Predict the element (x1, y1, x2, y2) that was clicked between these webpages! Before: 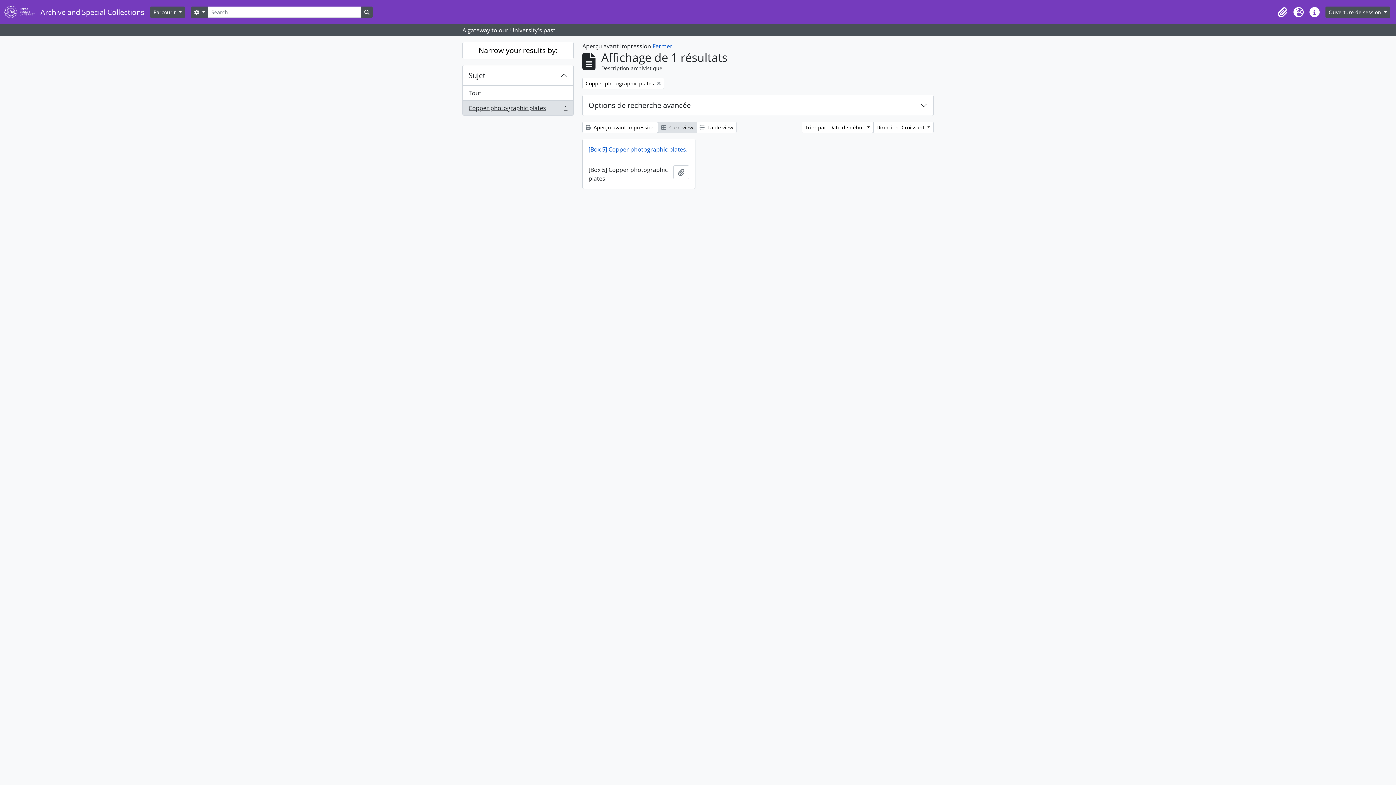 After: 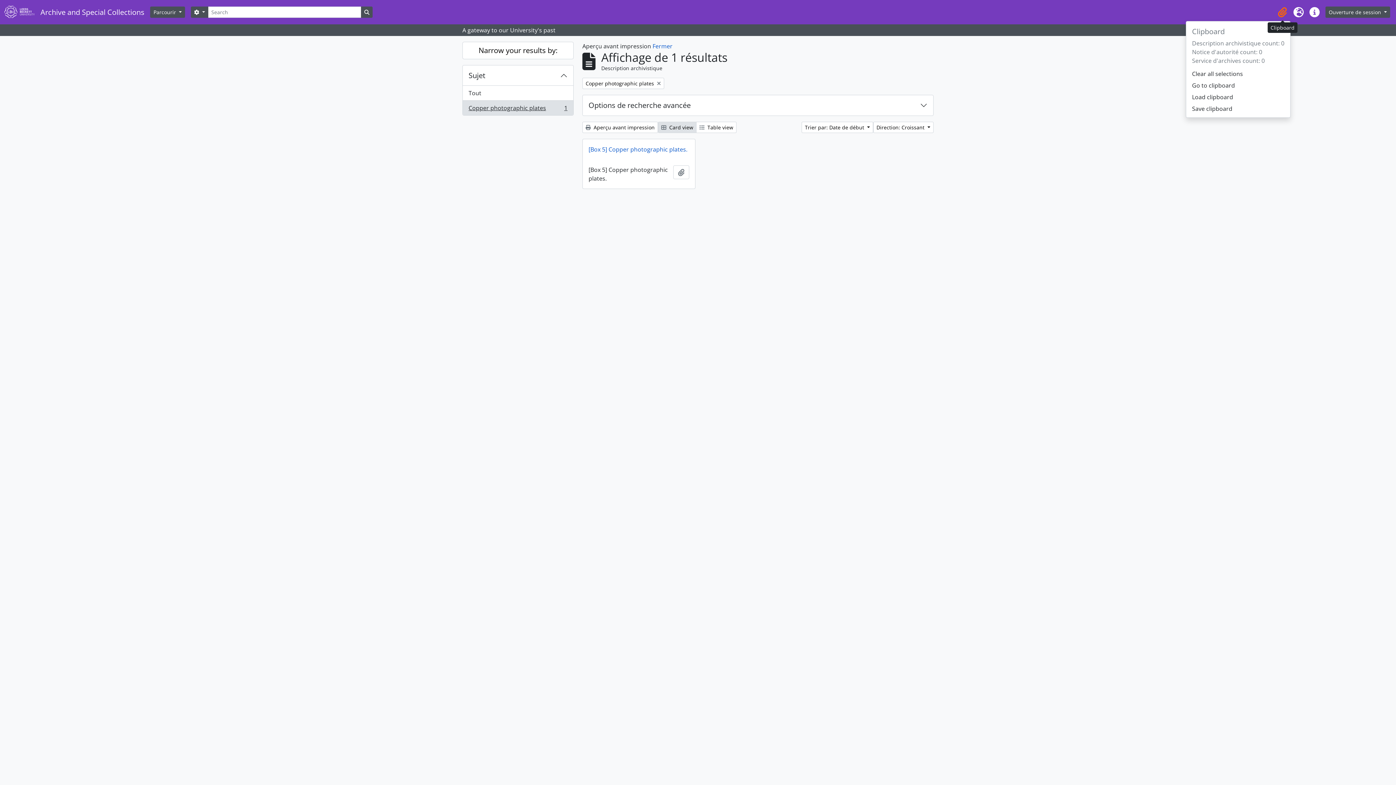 Action: label: Clipboard bbox: (1274, 4, 1290, 20)